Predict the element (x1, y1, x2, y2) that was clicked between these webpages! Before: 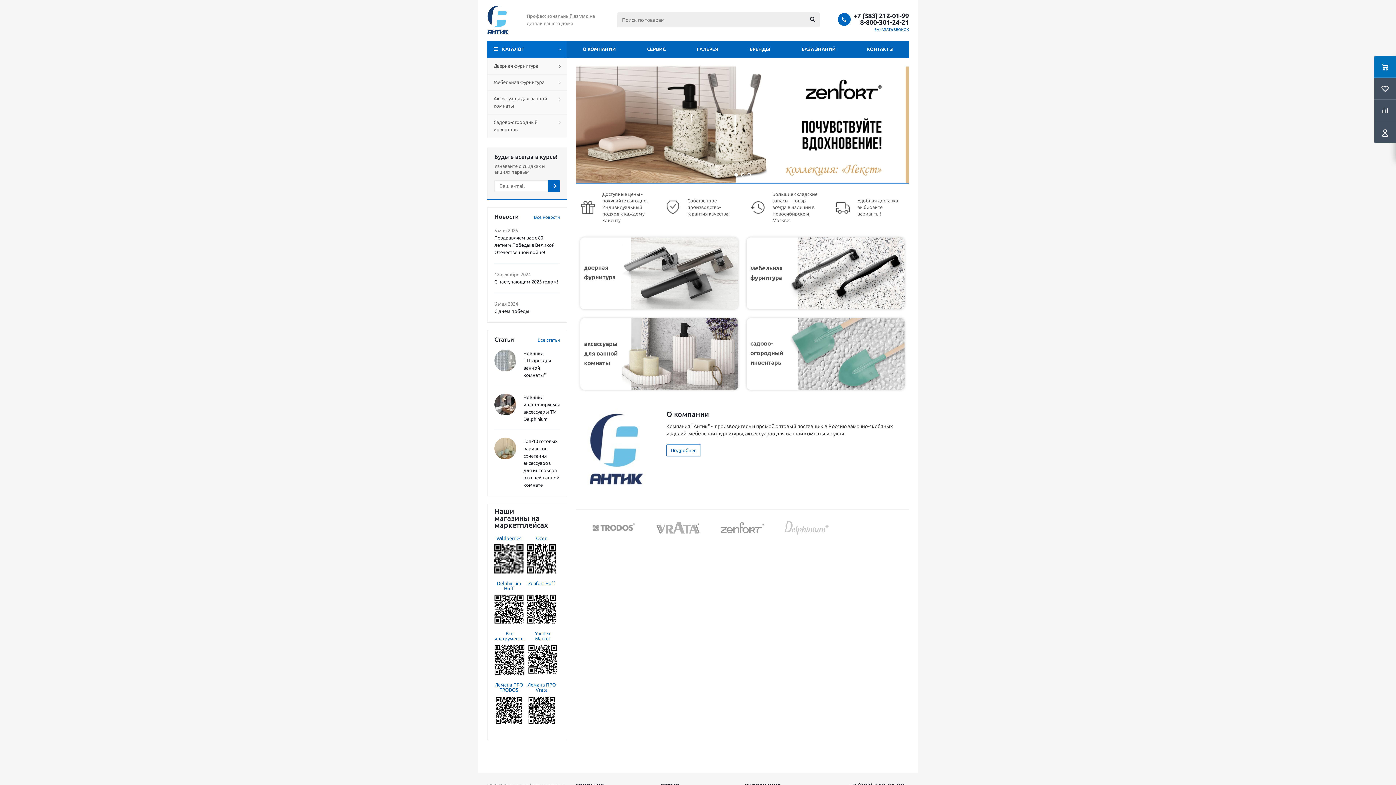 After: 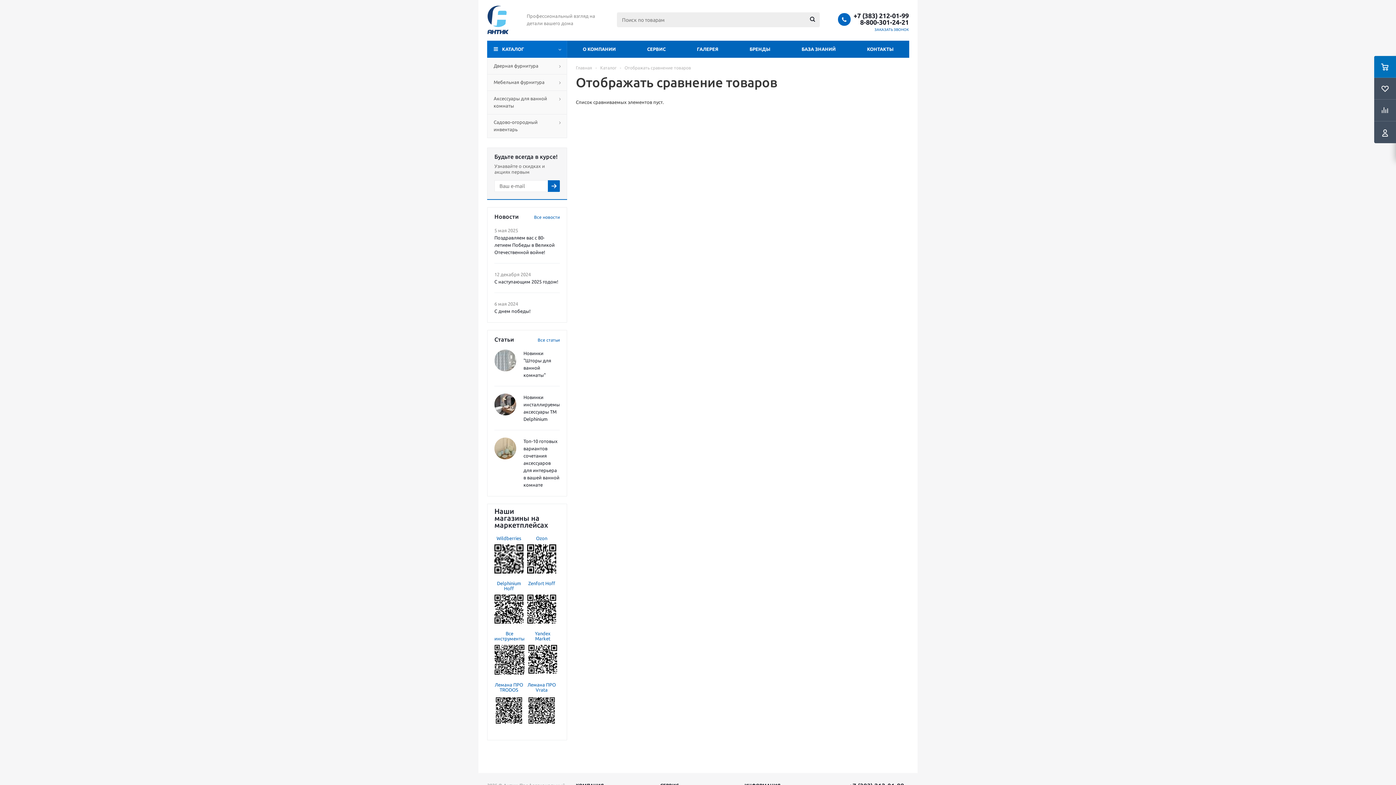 Action: bbox: (1374, 99, 1396, 121)